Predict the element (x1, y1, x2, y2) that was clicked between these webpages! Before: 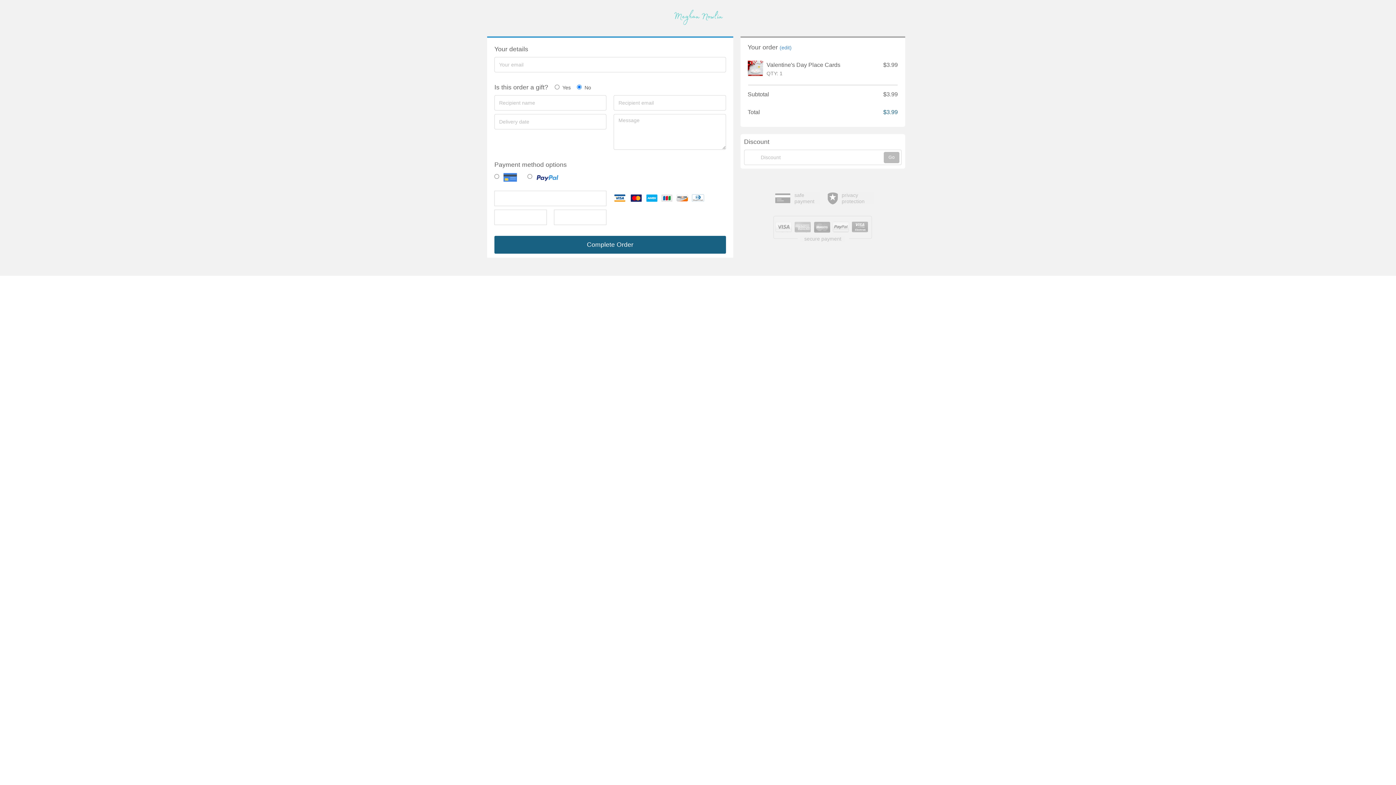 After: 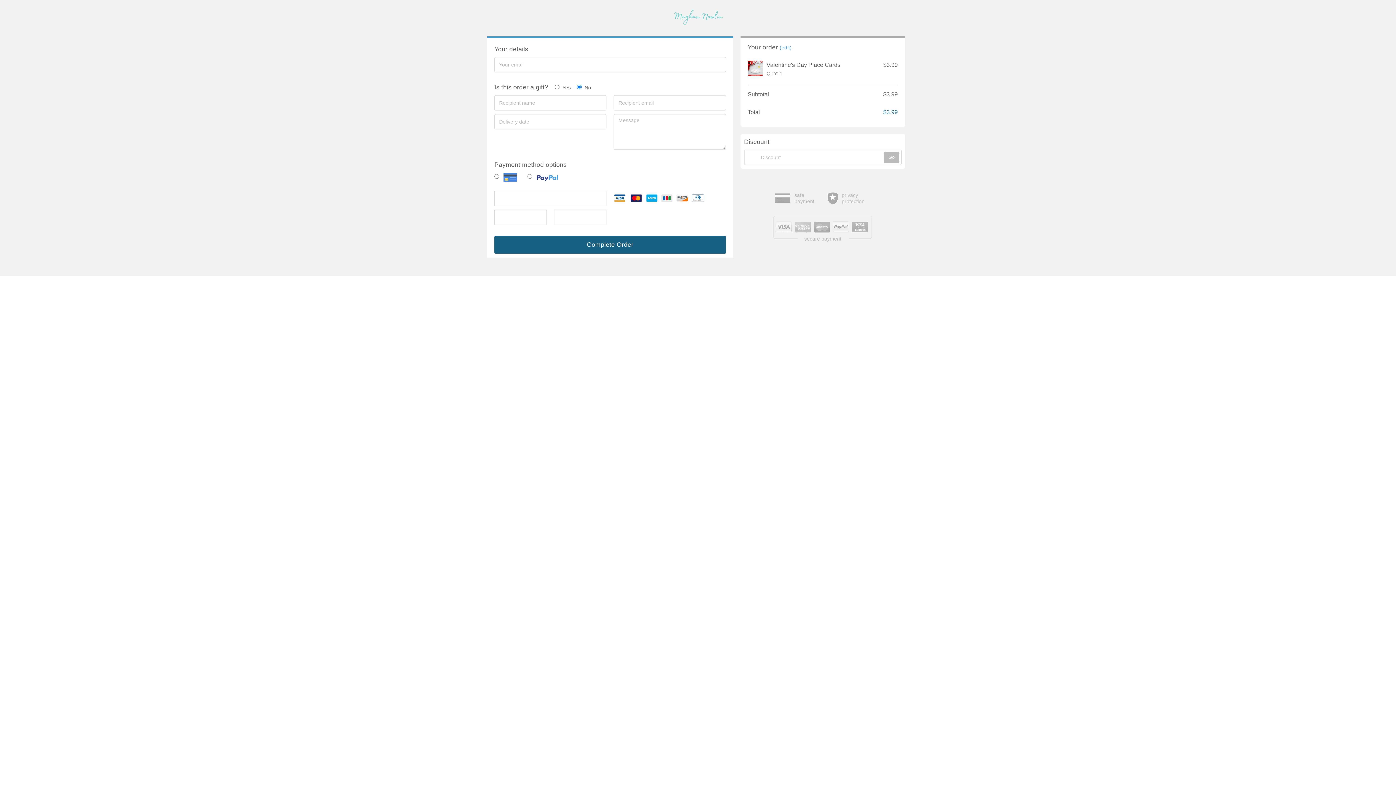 Action: bbox: (883, 152, 899, 163) label: Go